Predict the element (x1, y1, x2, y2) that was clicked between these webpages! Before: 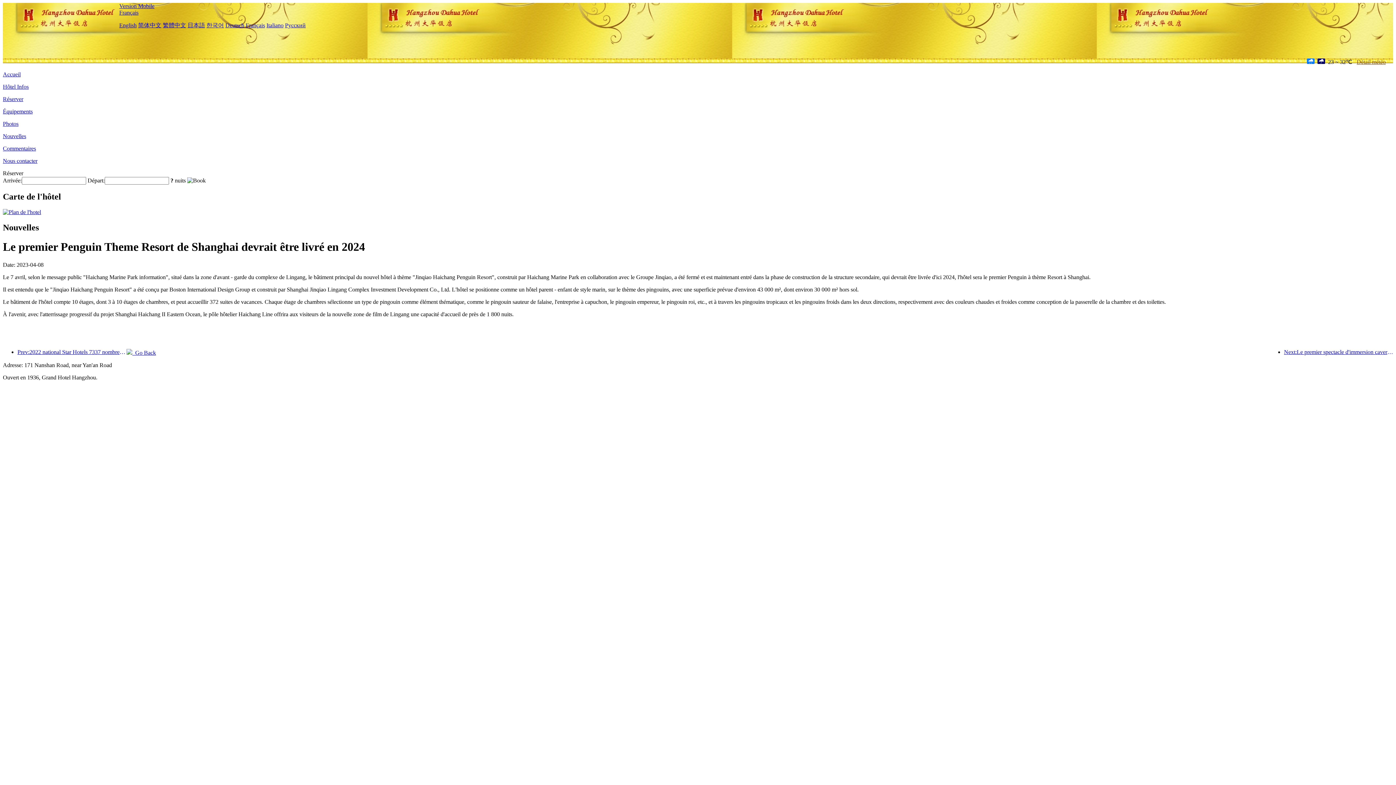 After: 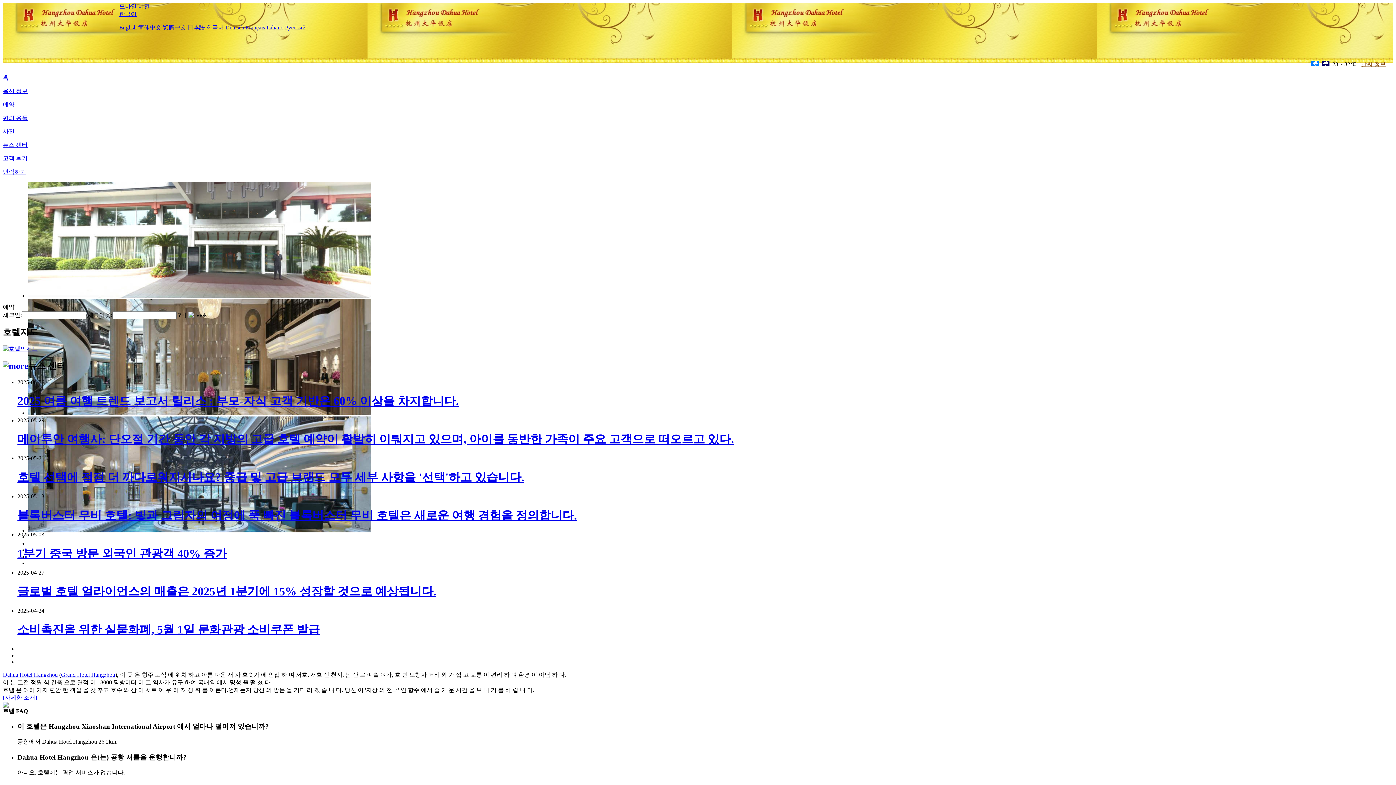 Action: label: 한국어 bbox: (206, 22, 224, 28)